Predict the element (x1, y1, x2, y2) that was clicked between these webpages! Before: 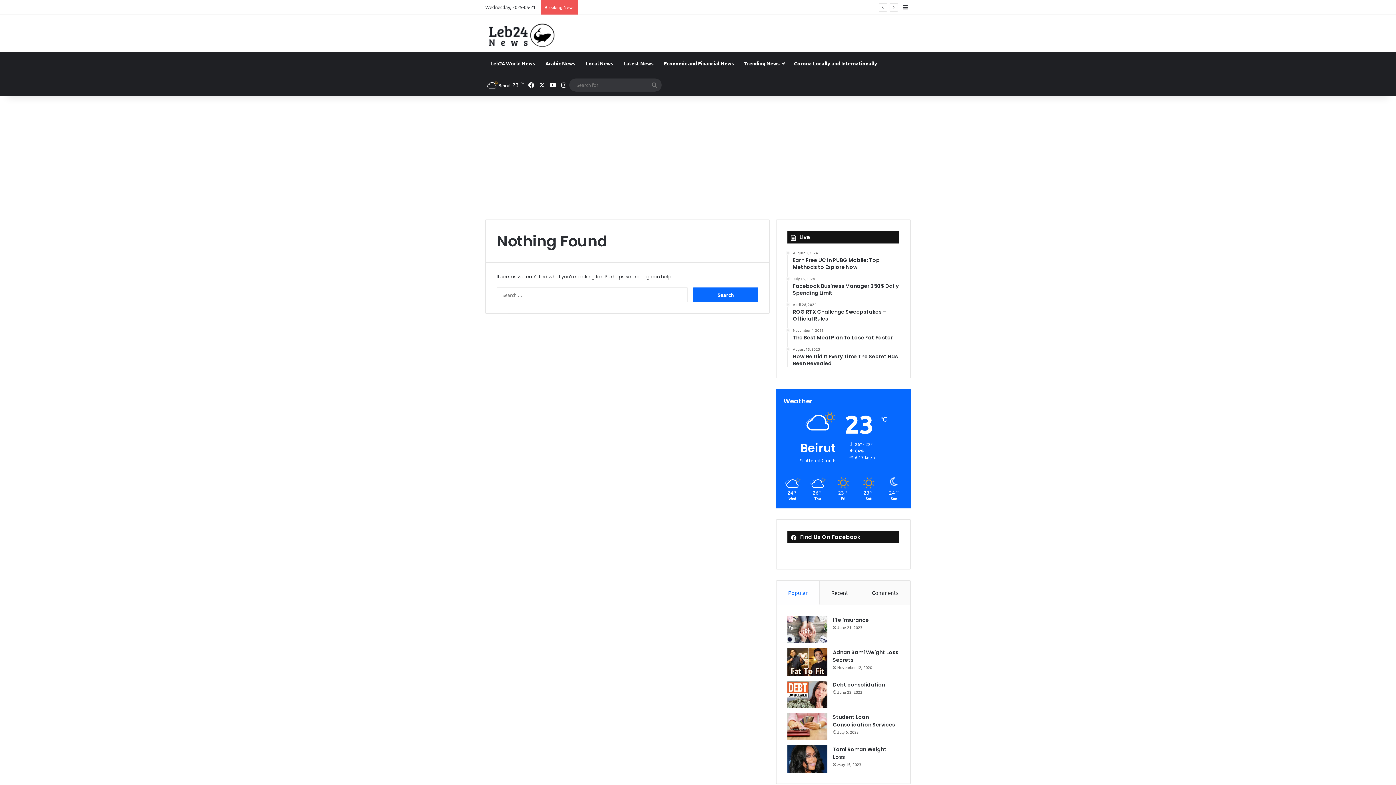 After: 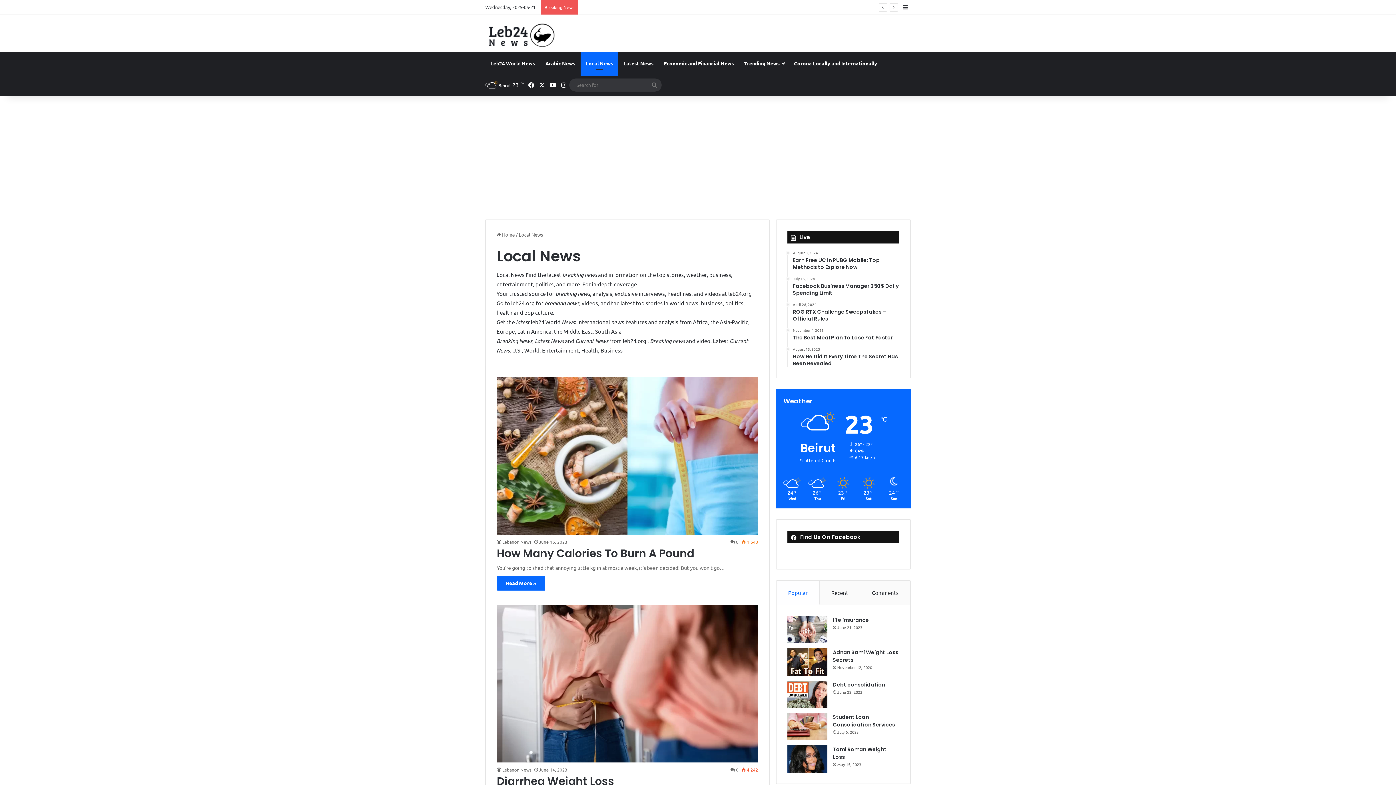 Action: label: Local News bbox: (580, 52, 618, 74)